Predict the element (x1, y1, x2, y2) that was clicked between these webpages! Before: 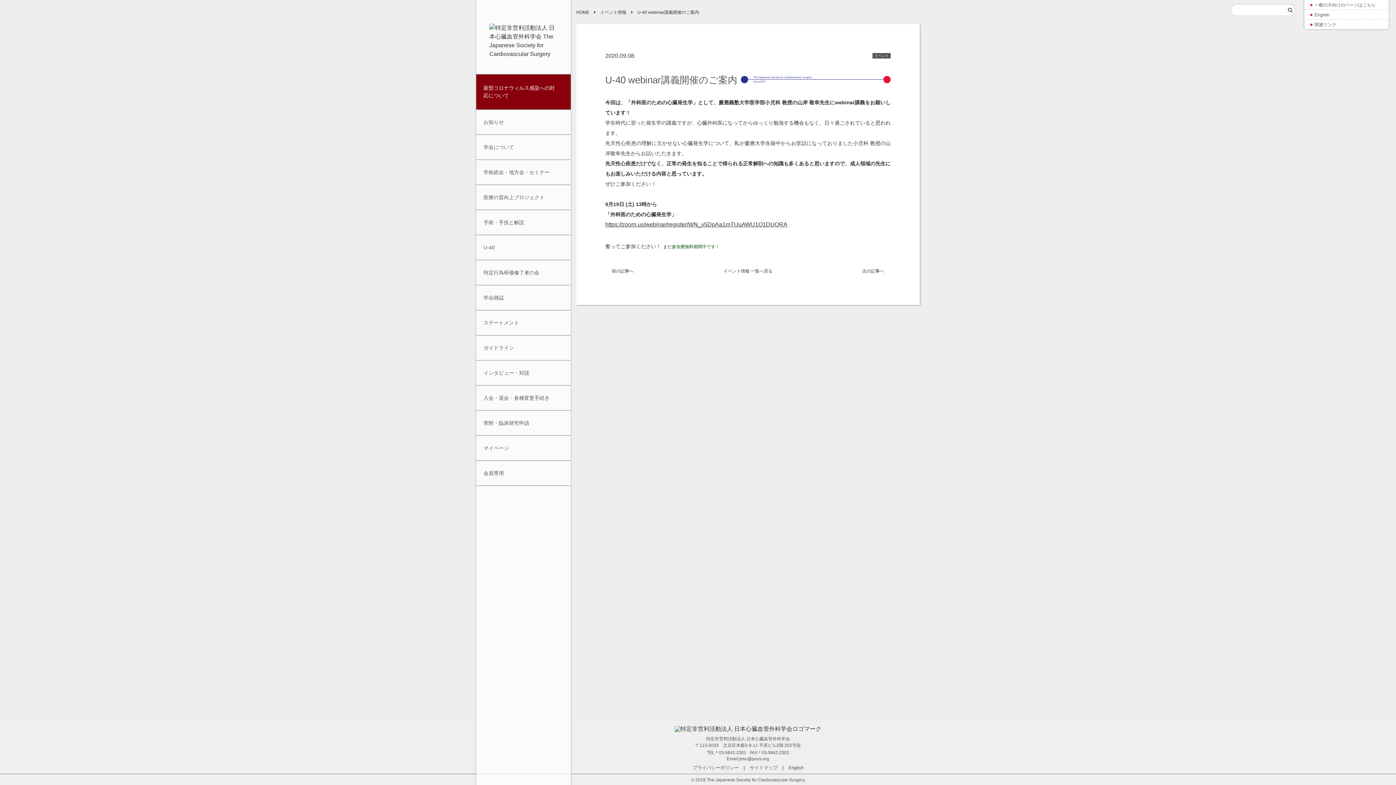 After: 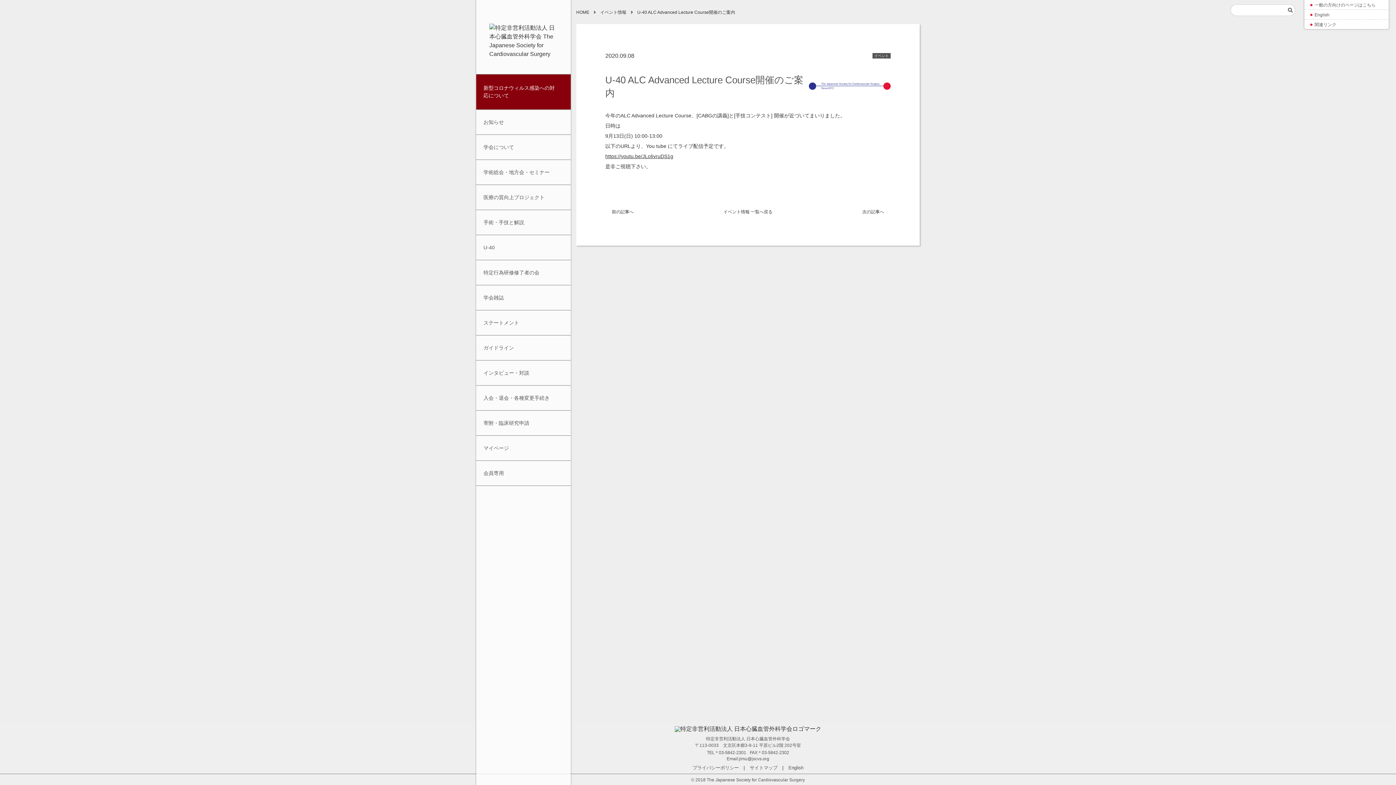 Action: bbox: (862, 268, 890, 273) label: 次の記事へ